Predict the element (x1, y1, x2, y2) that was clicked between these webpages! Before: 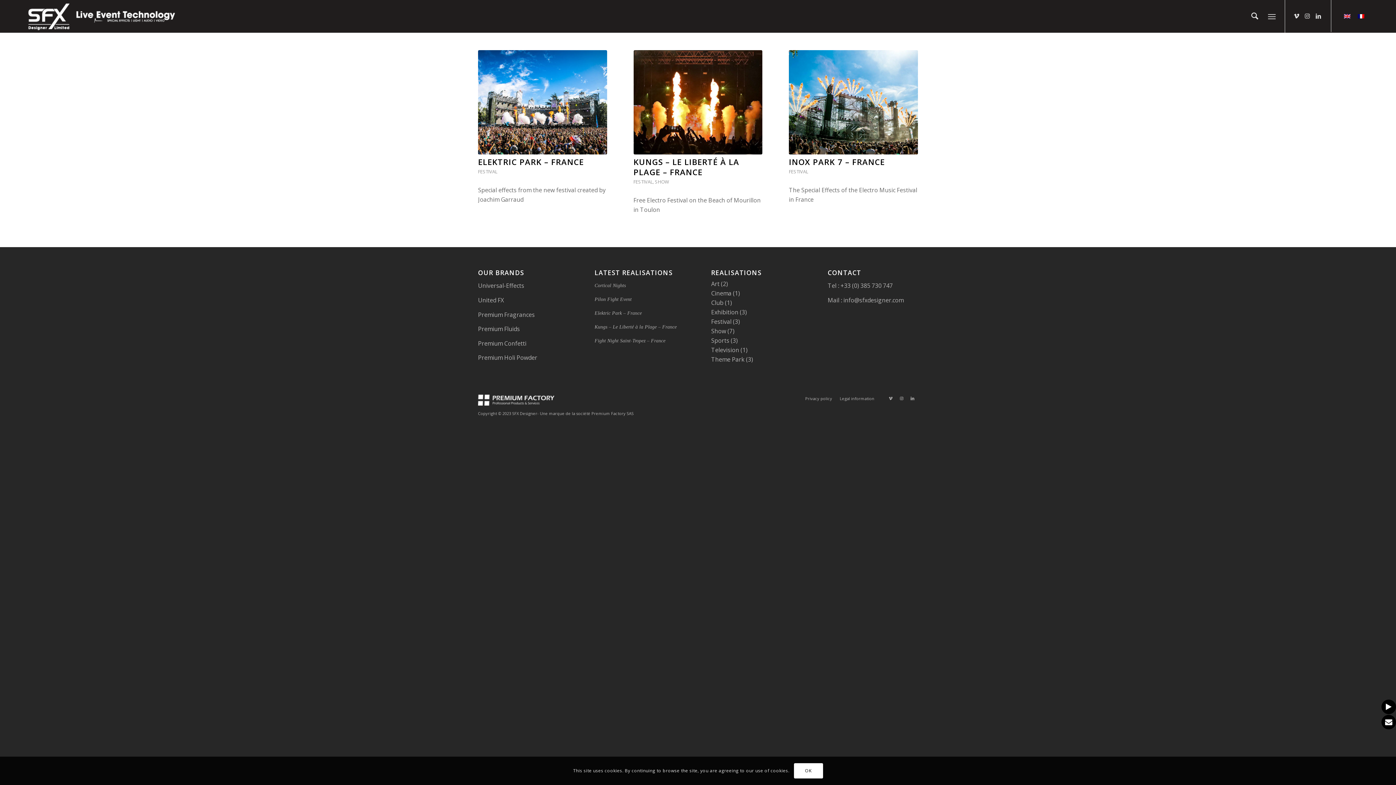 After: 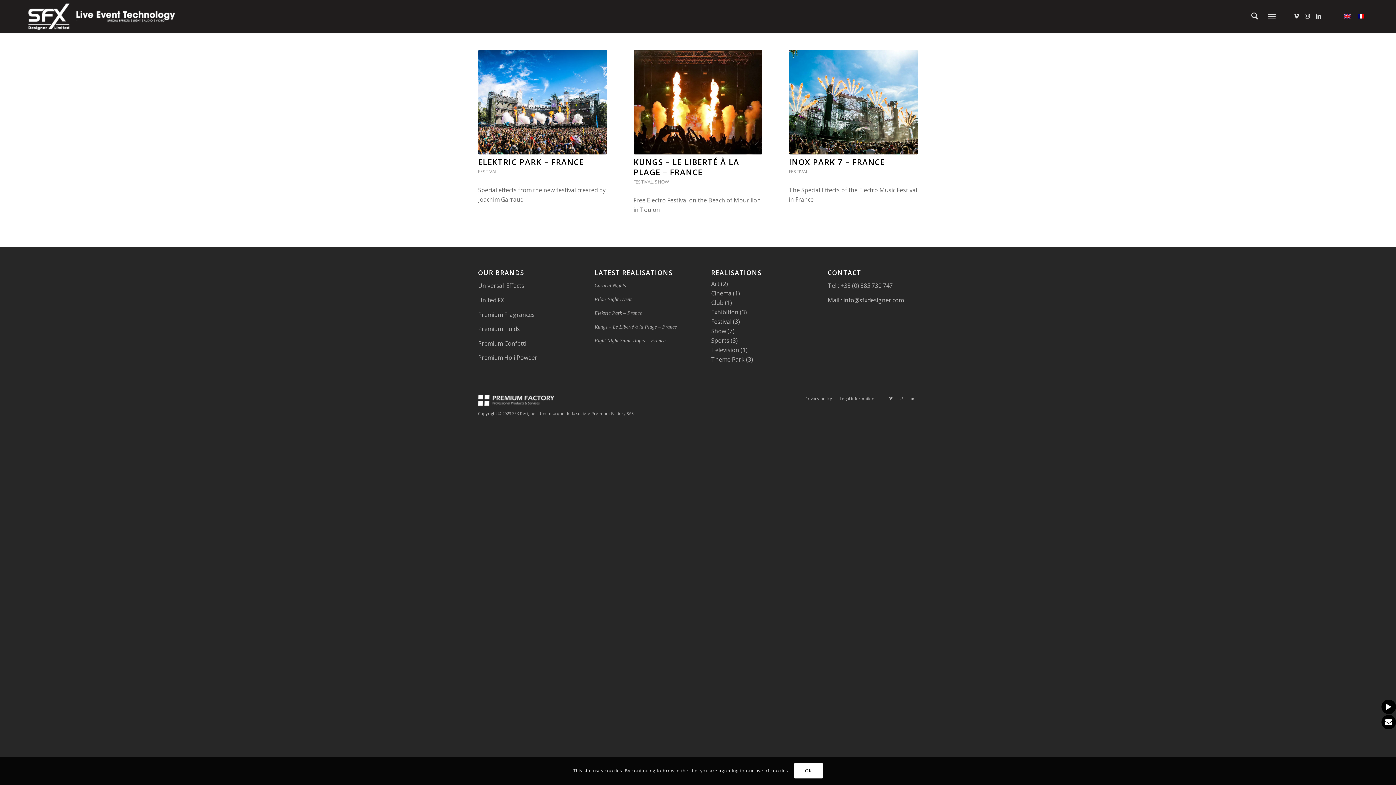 Action: bbox: (478, 168, 497, 174) label: FESTIVAL